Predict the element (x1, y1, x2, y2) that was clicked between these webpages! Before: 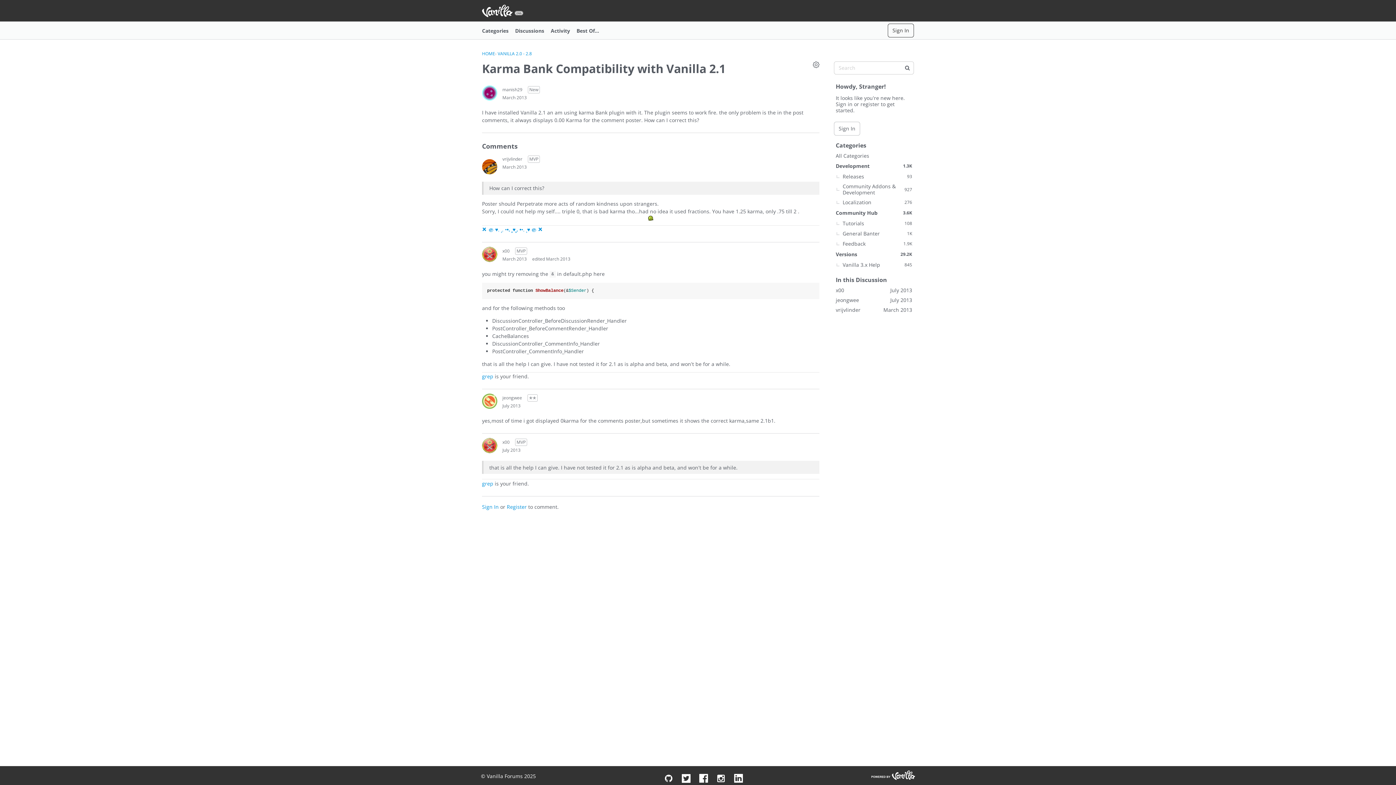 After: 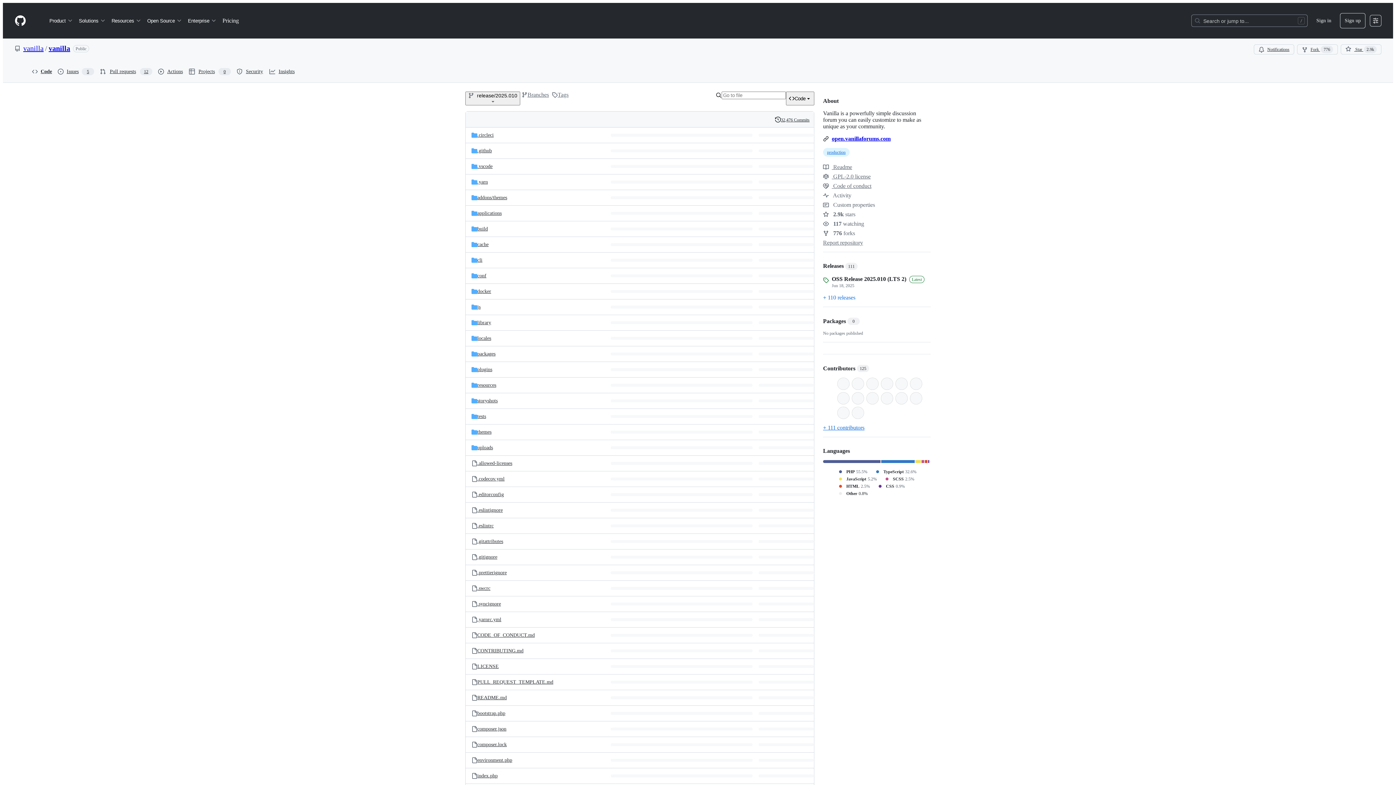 Action: bbox: (660, 772, 677, 780)